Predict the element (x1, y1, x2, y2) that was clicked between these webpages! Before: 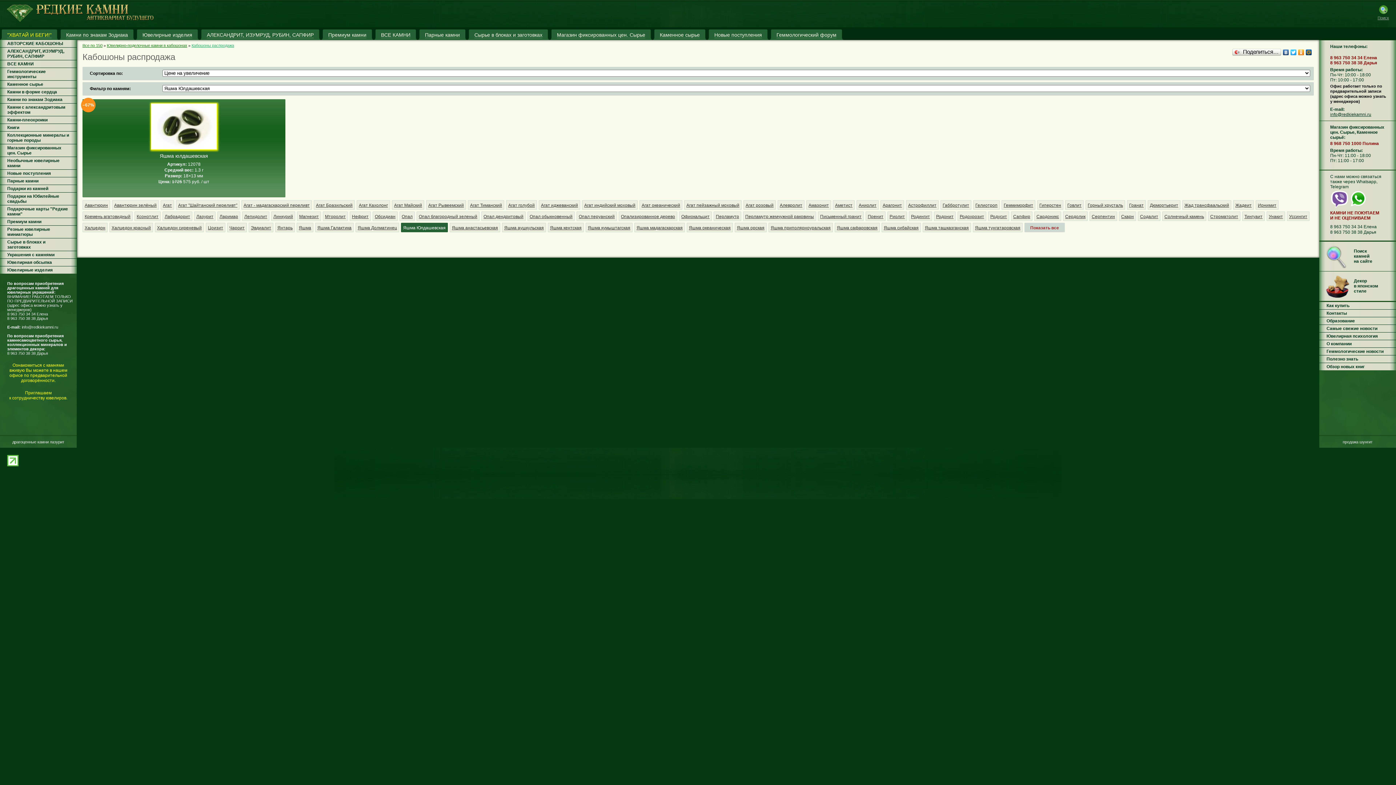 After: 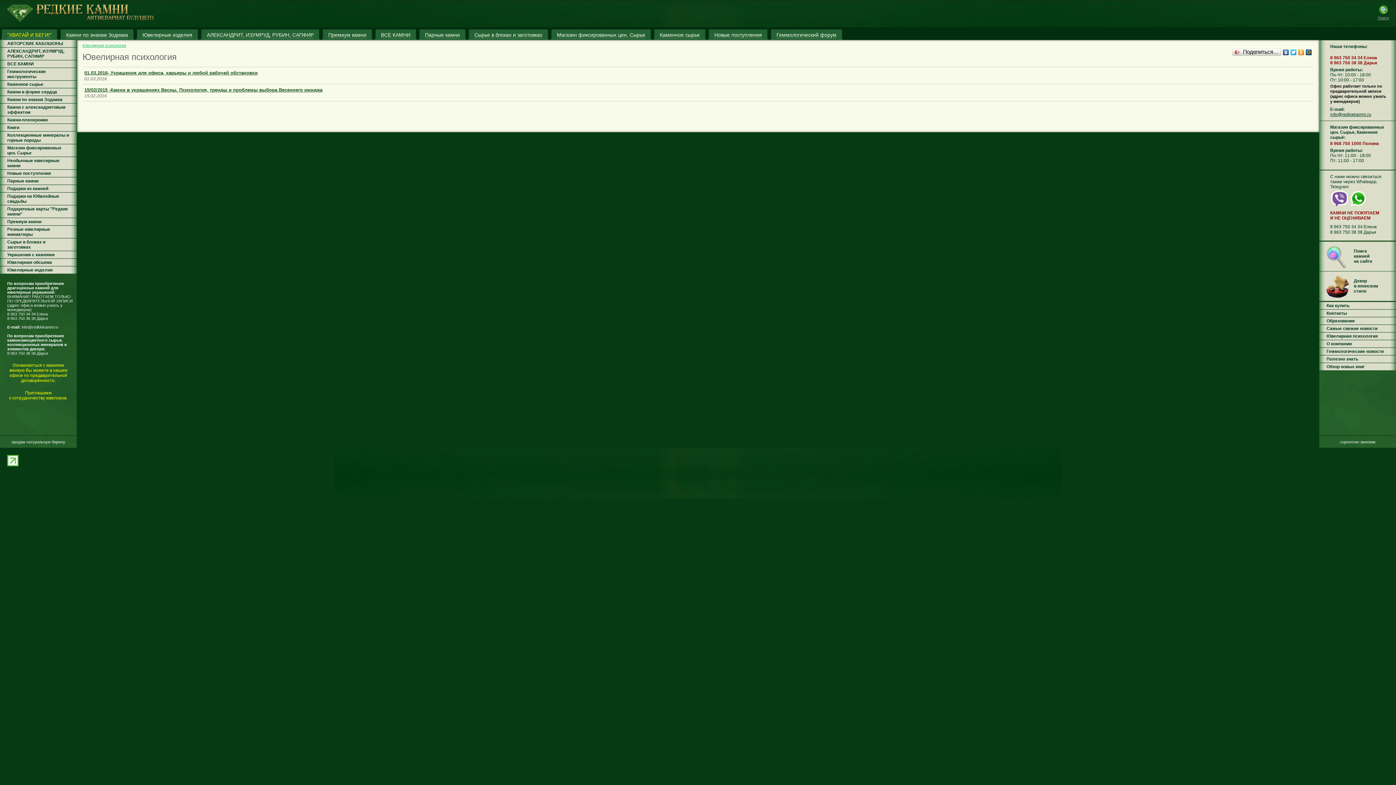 Action: label: Ювелирная психология bbox: (1326, 333, 1378, 338)